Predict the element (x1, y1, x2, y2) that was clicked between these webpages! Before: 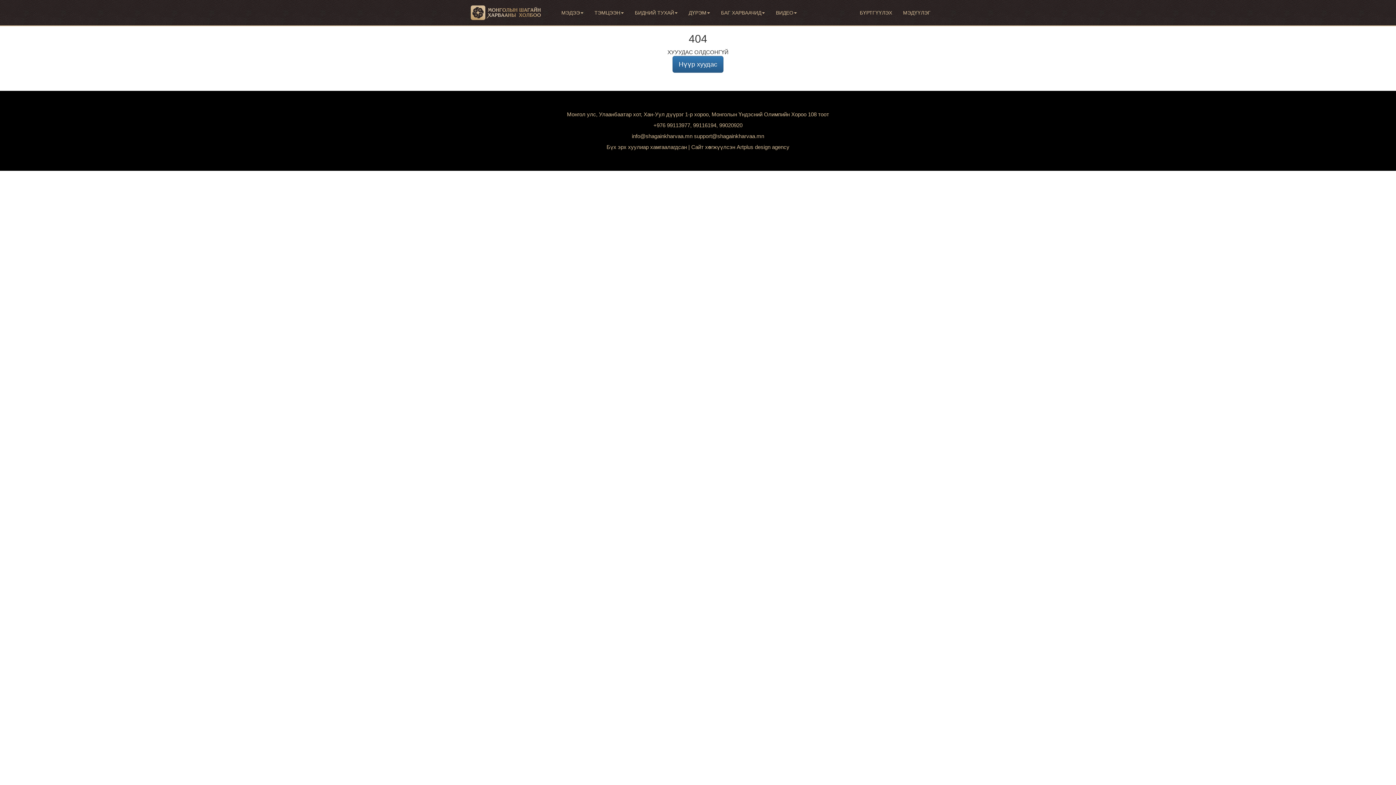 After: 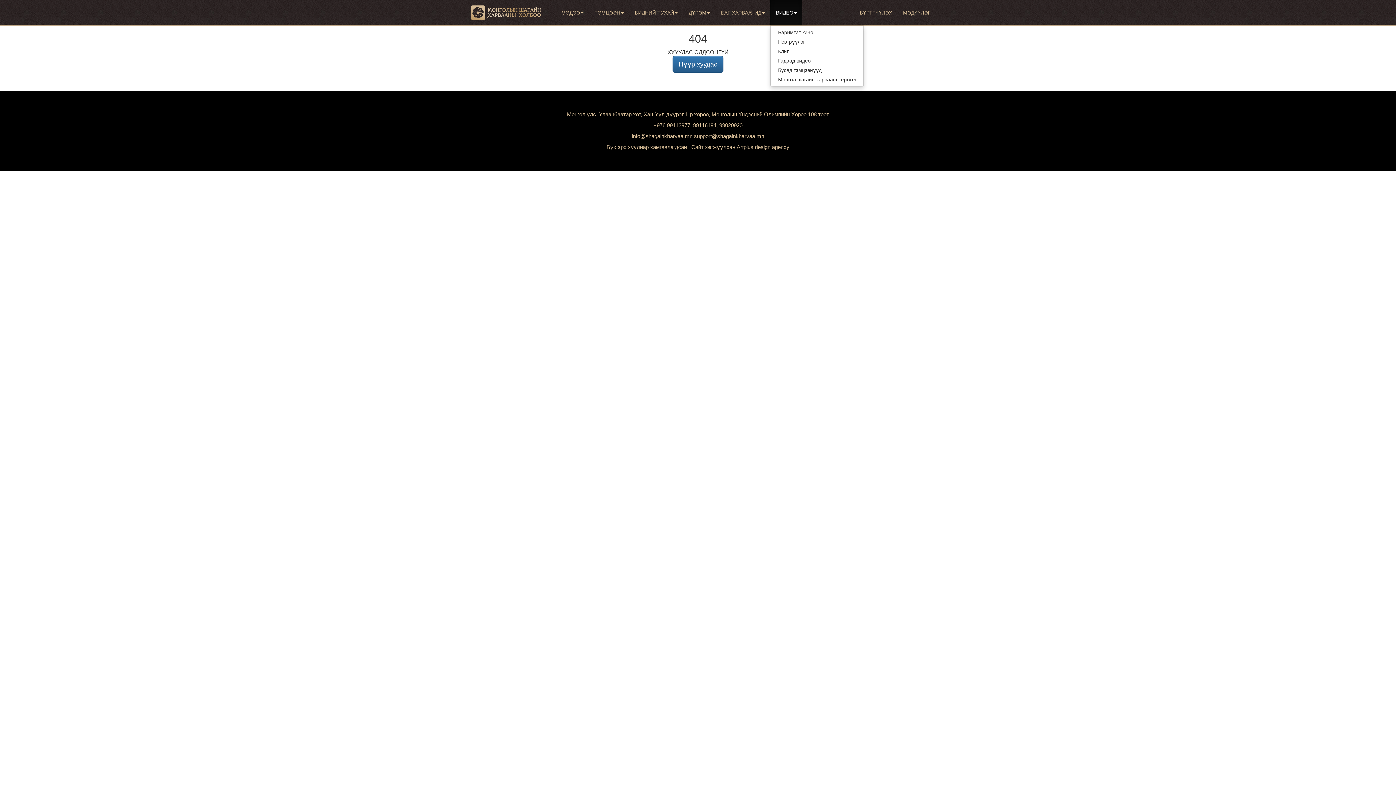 Action: label: ВИДЕО bbox: (770, 0, 802, 25)